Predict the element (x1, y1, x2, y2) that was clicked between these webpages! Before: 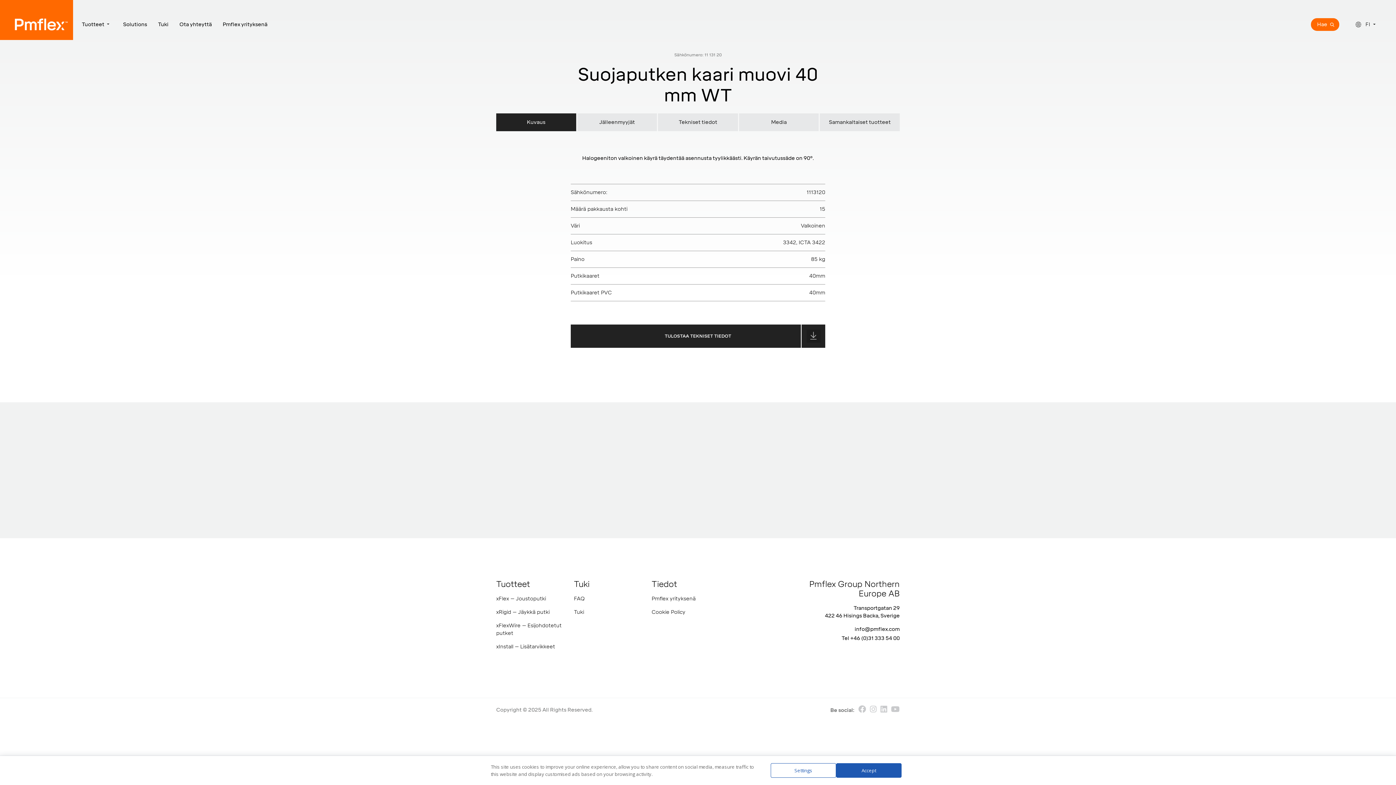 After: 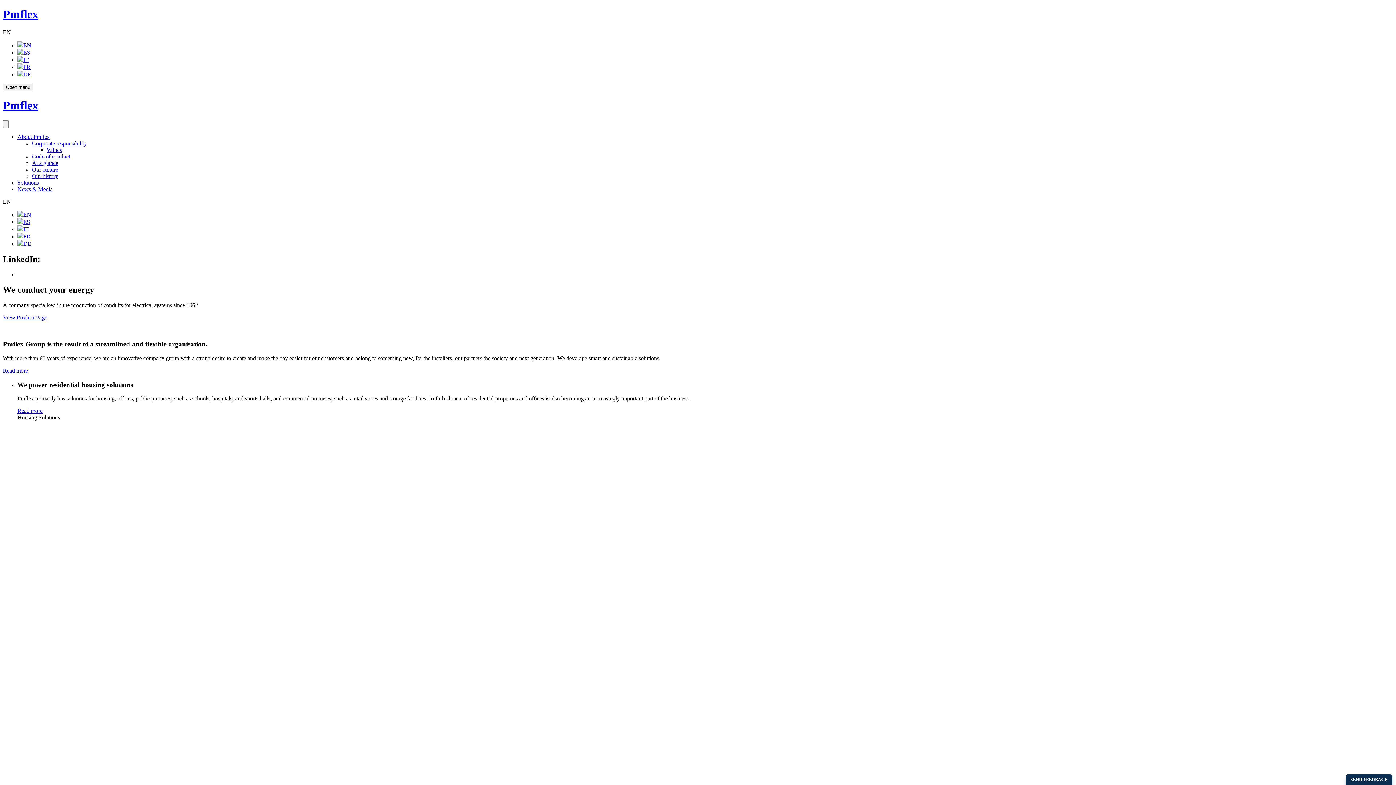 Action: label: Pmflex yrityksenä bbox: (651, 596, 695, 602)